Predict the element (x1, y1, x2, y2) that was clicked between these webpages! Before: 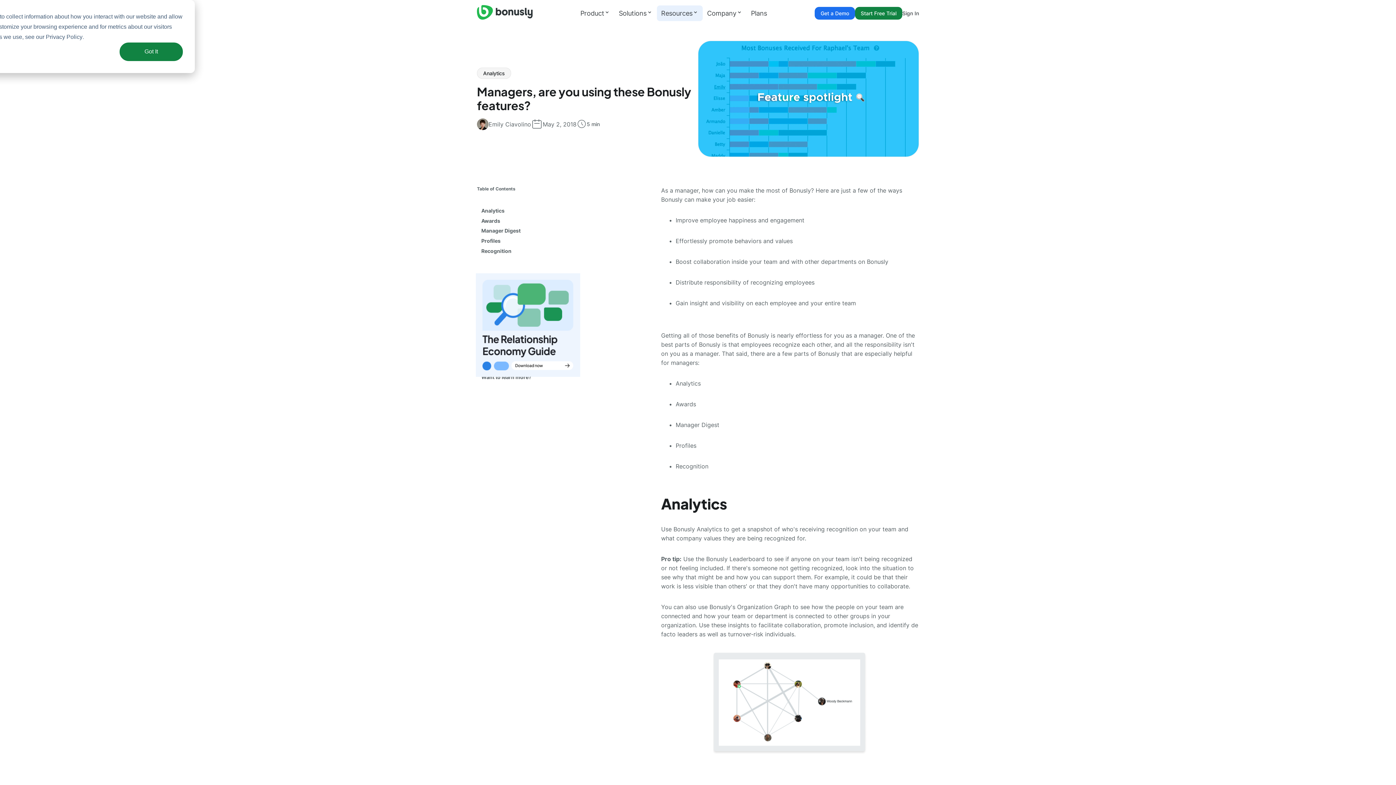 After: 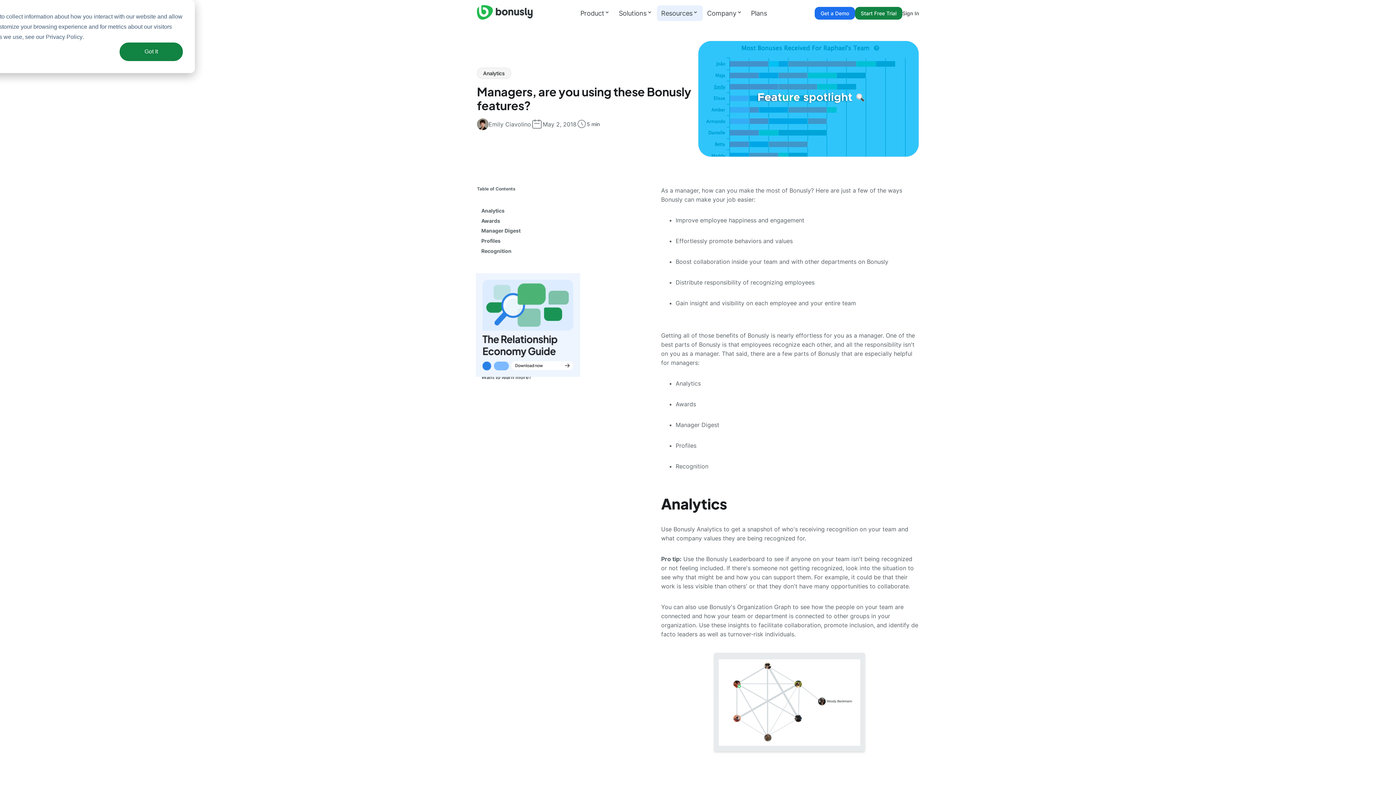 Action: label: Privacy Policy bbox: (45, 32, 82, 42)